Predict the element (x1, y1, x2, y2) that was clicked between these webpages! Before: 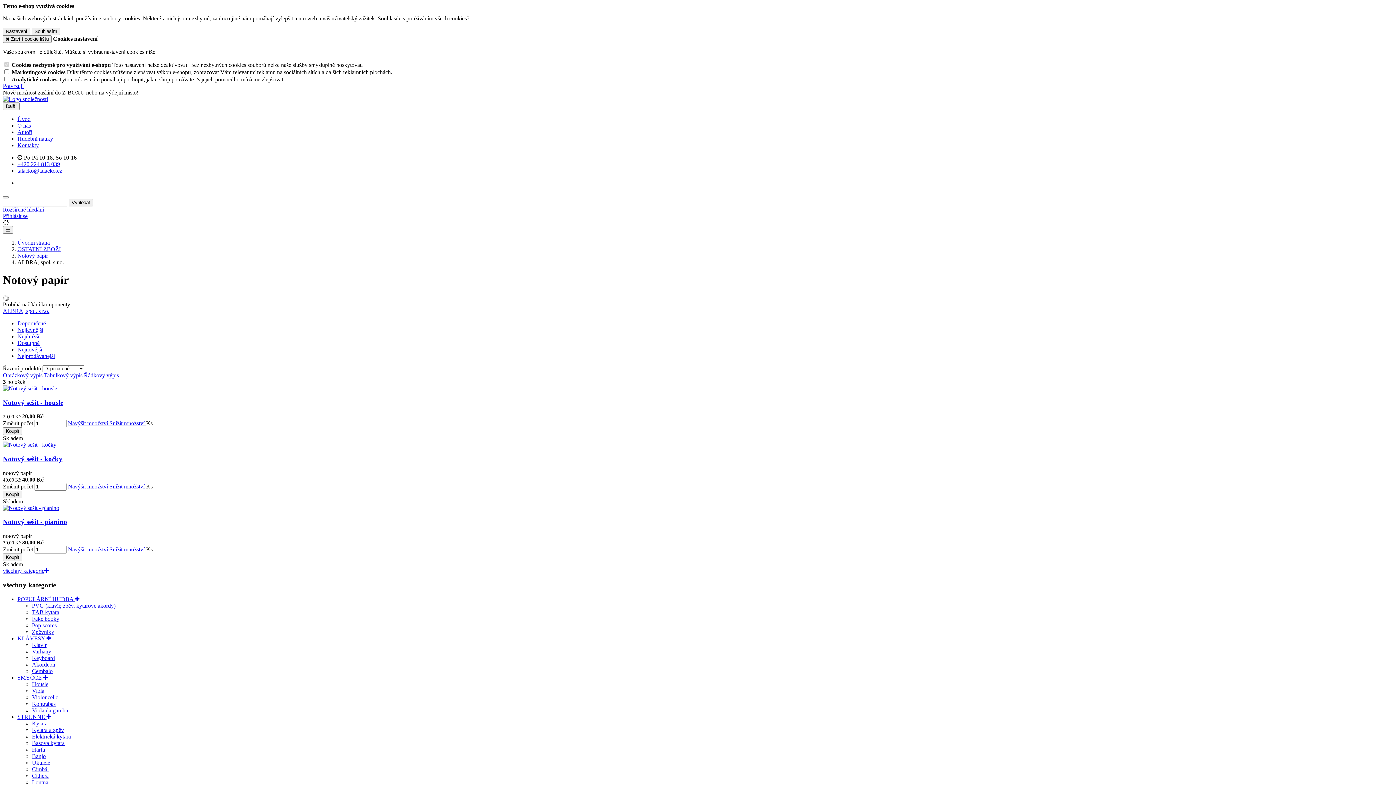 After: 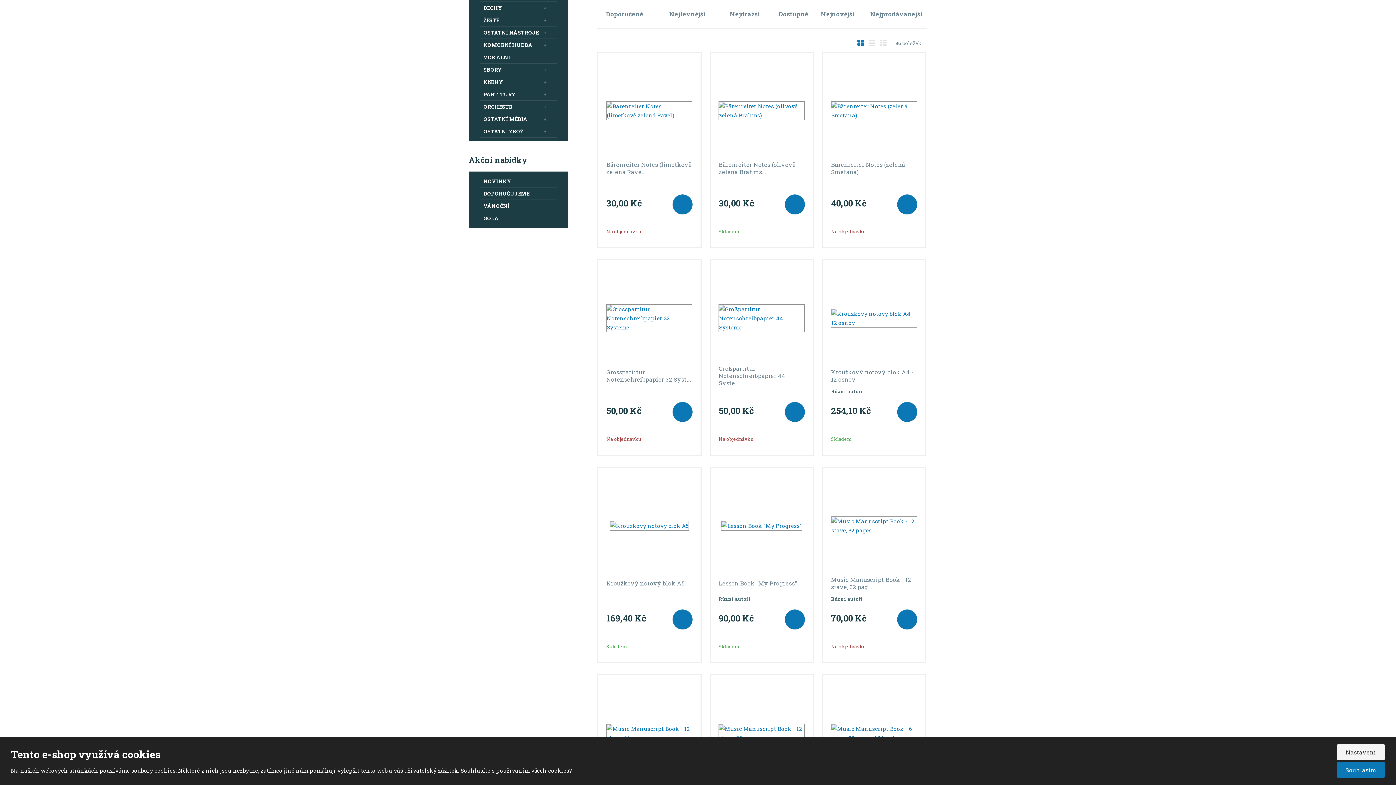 Action: bbox: (2, 307, 49, 314) label: ALBRA, spol. s r.o.